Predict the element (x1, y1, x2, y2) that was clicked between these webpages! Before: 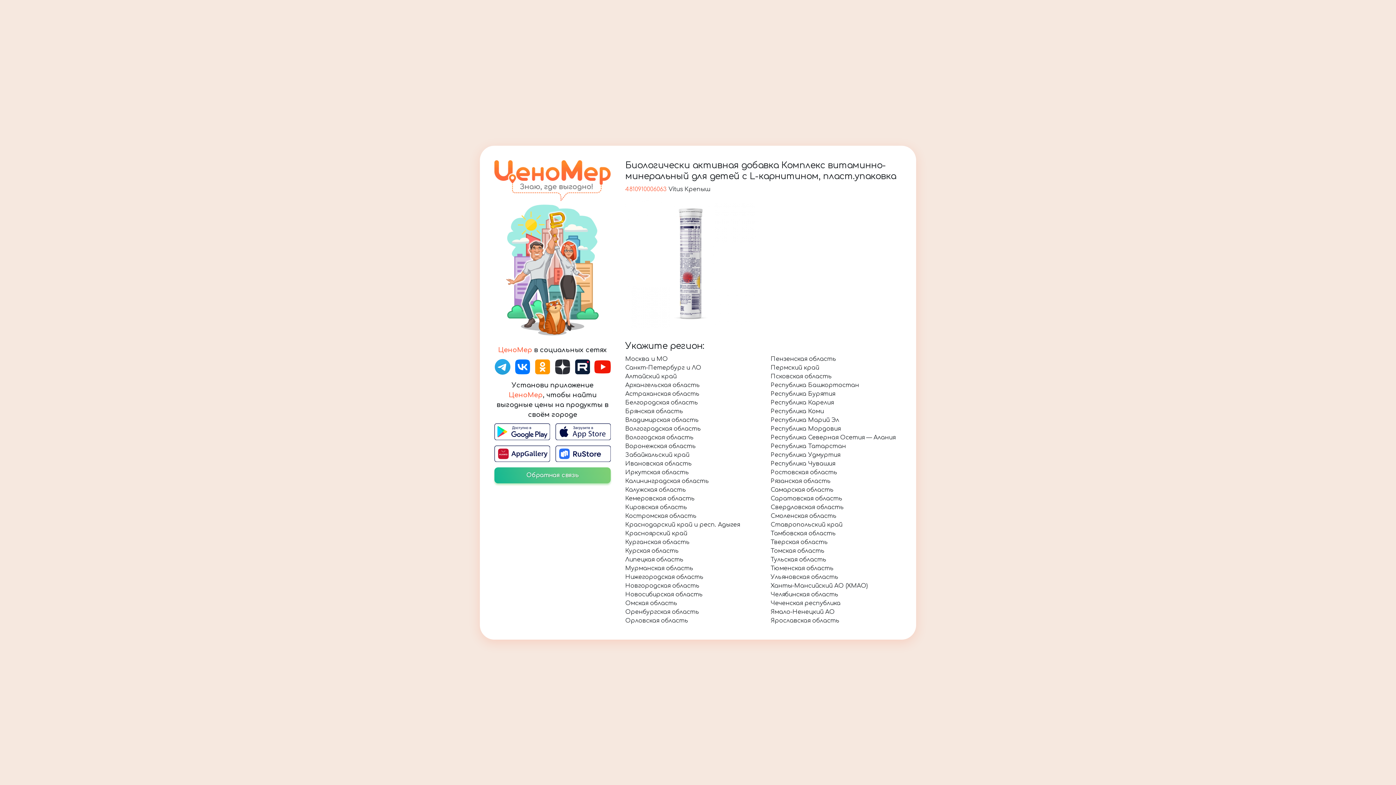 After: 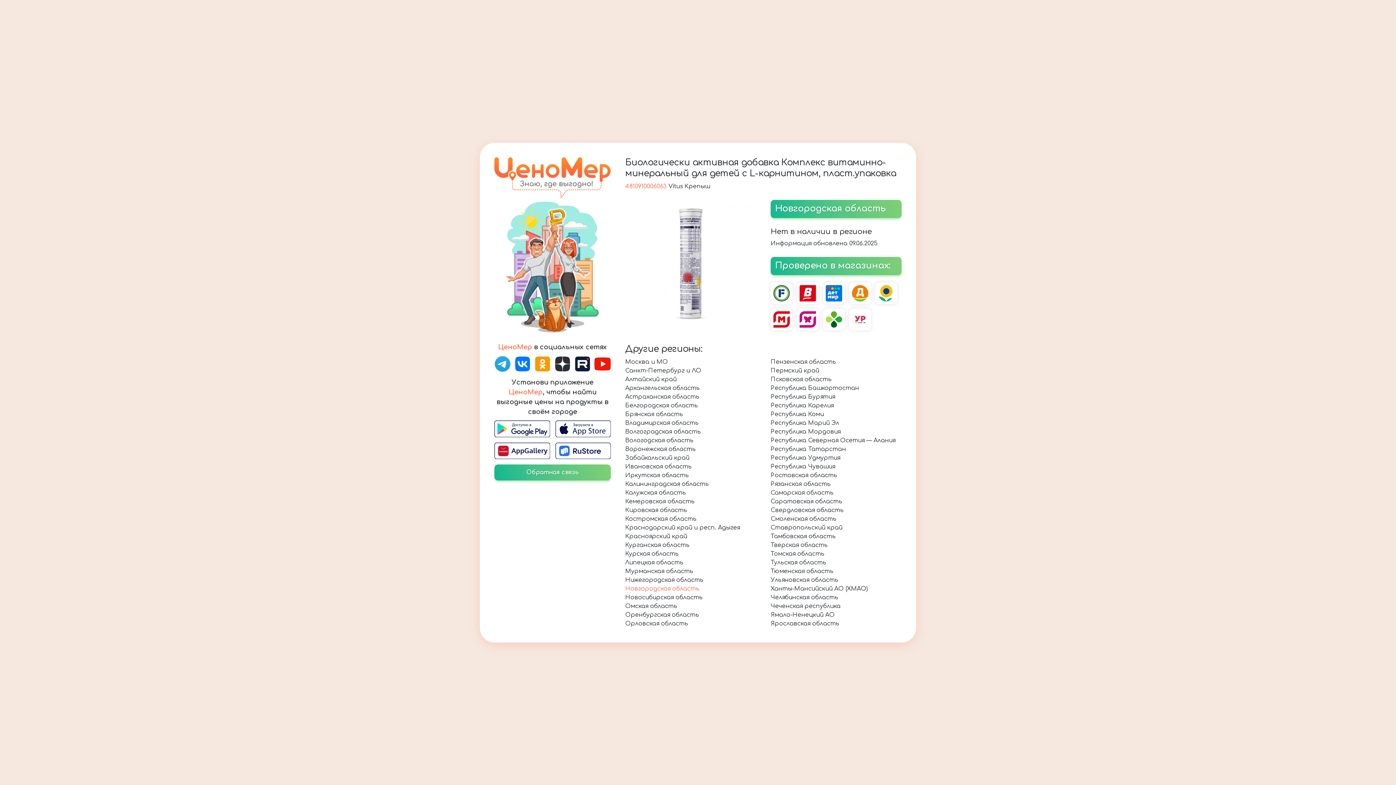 Action: label: Новгородская область bbox: (625, 582, 699, 589)